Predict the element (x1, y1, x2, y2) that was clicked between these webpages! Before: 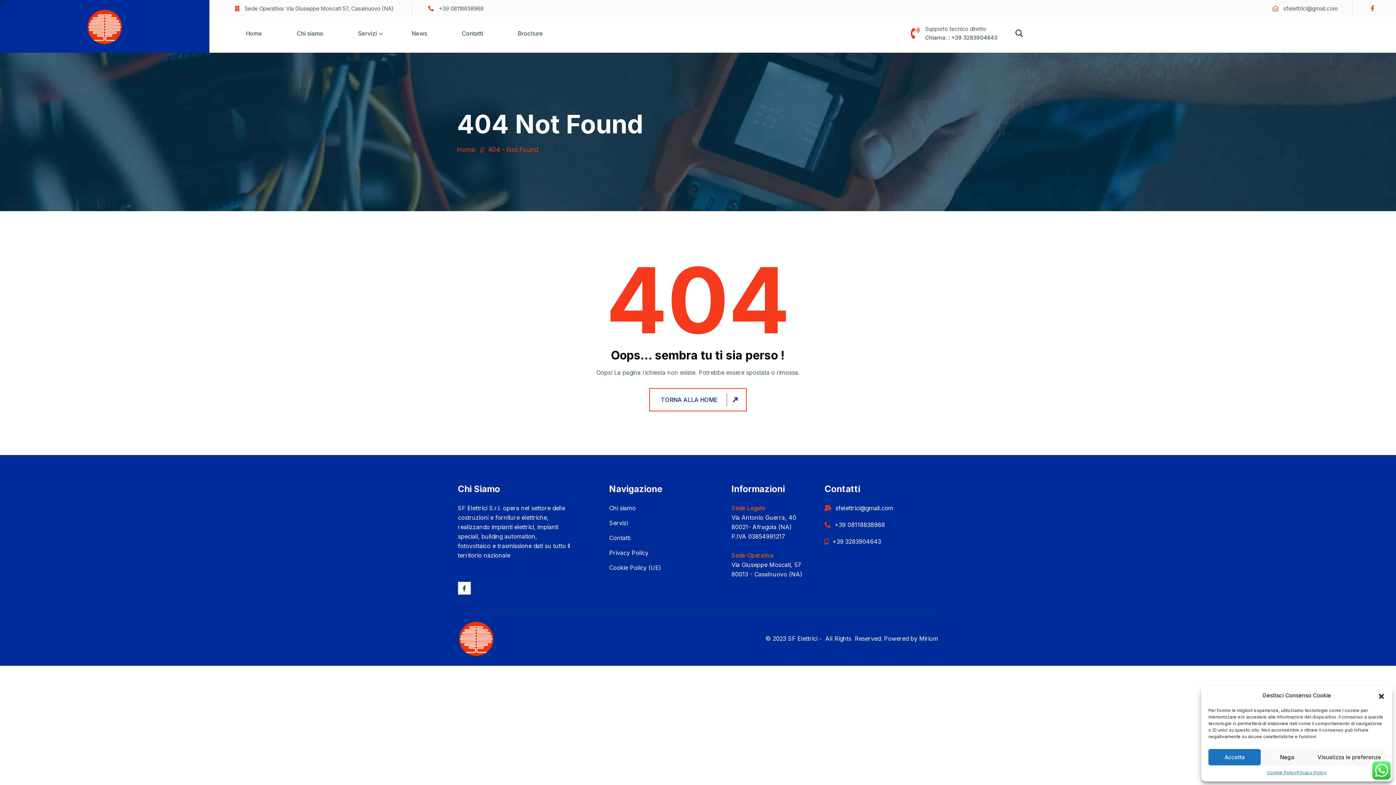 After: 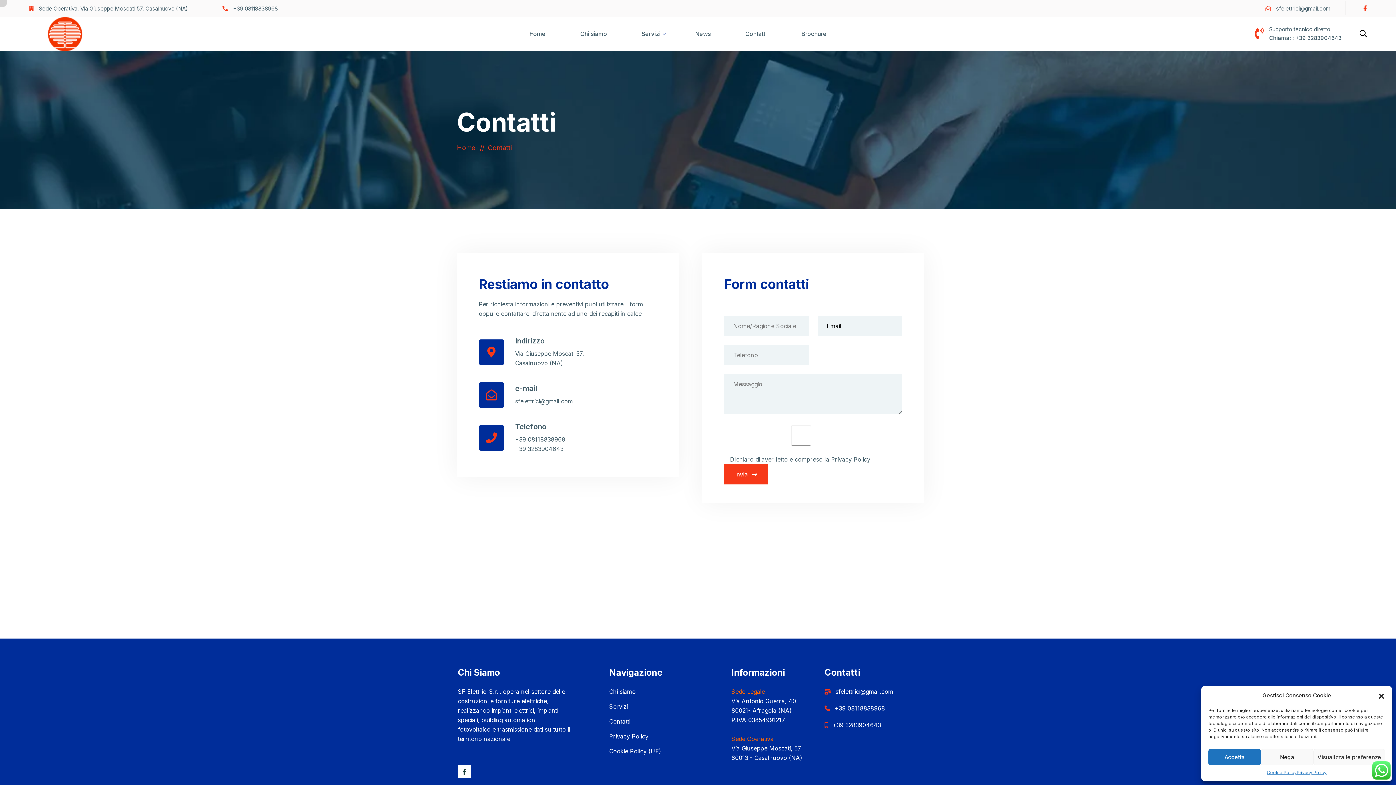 Action: label: Contatti bbox: (456, 29, 488, 51)